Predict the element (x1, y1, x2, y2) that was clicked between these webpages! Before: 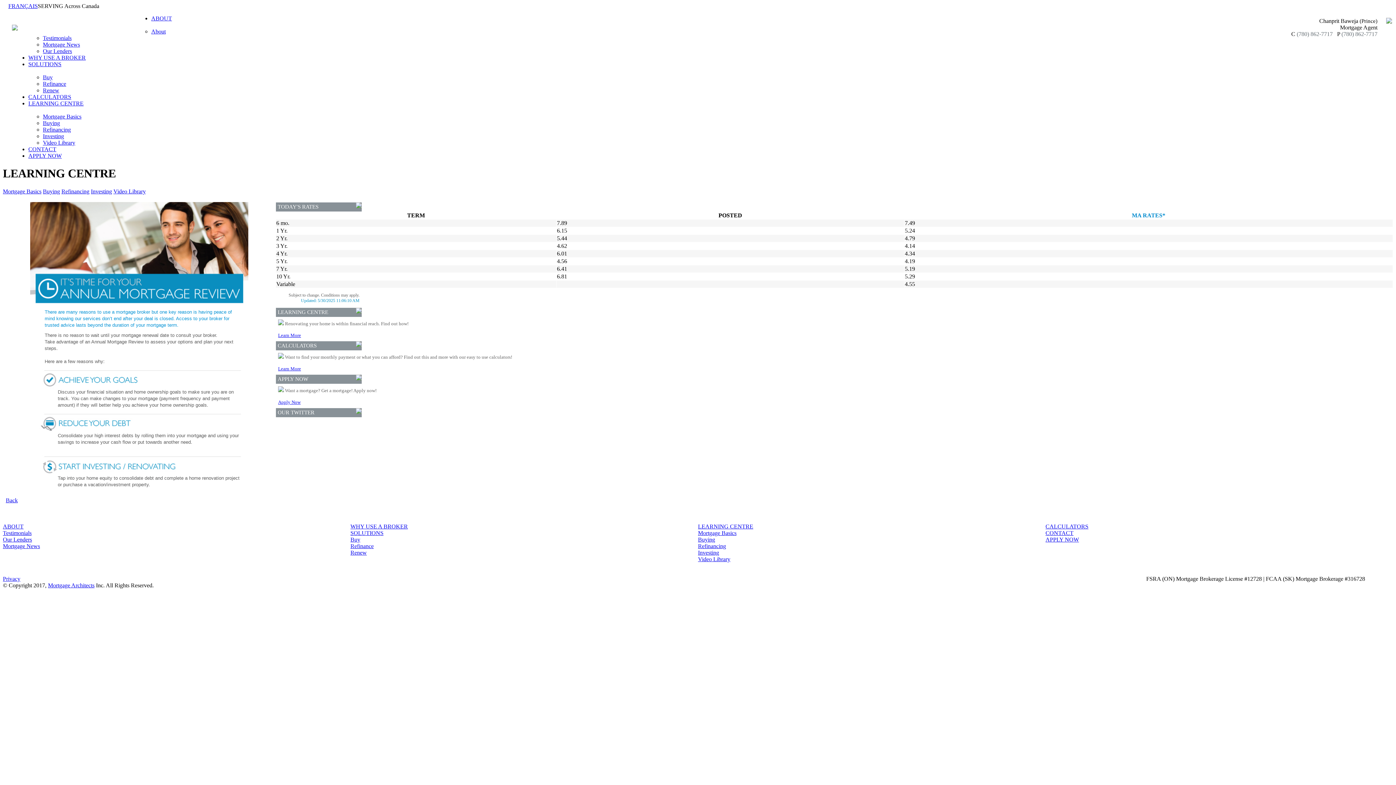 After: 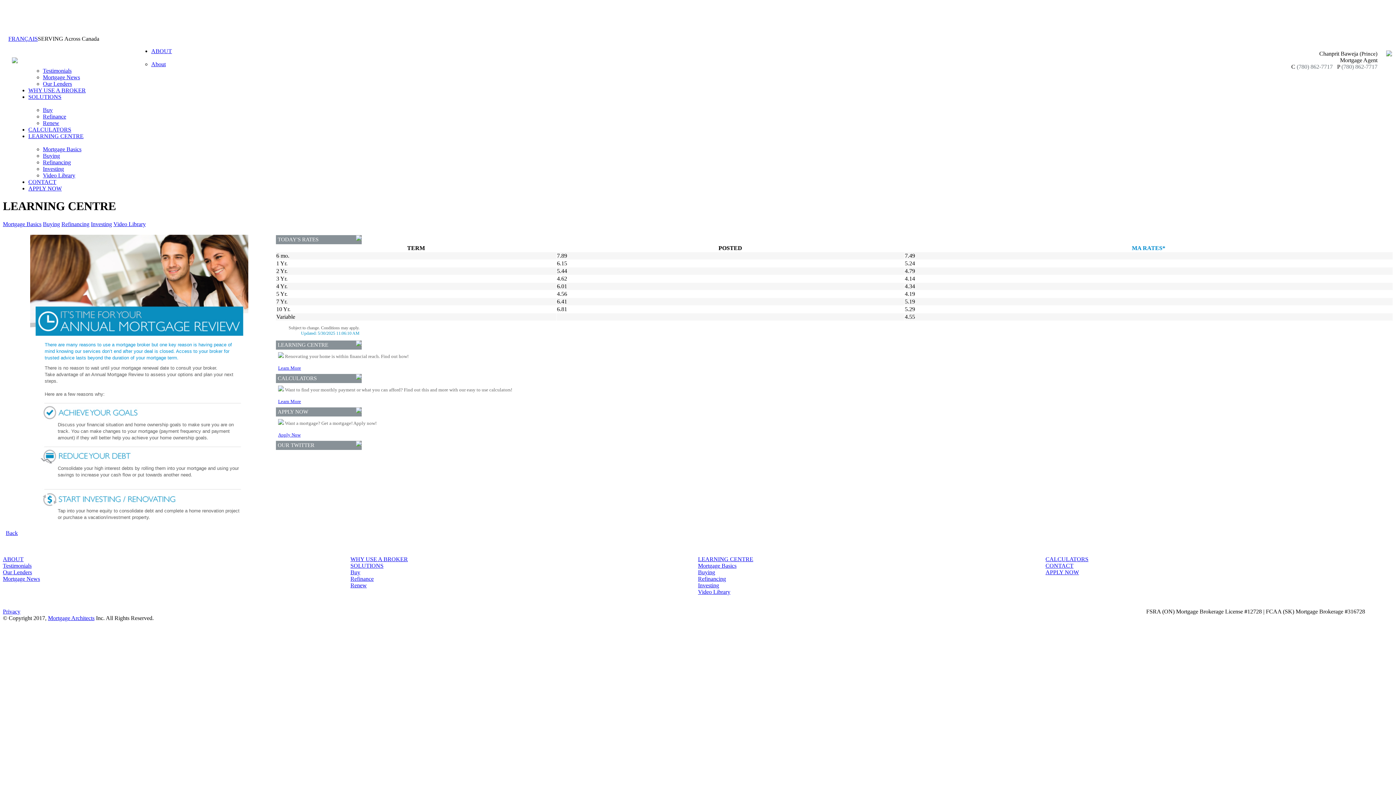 Action: bbox: (42, 113, 81, 119) label: Mortgage Basics